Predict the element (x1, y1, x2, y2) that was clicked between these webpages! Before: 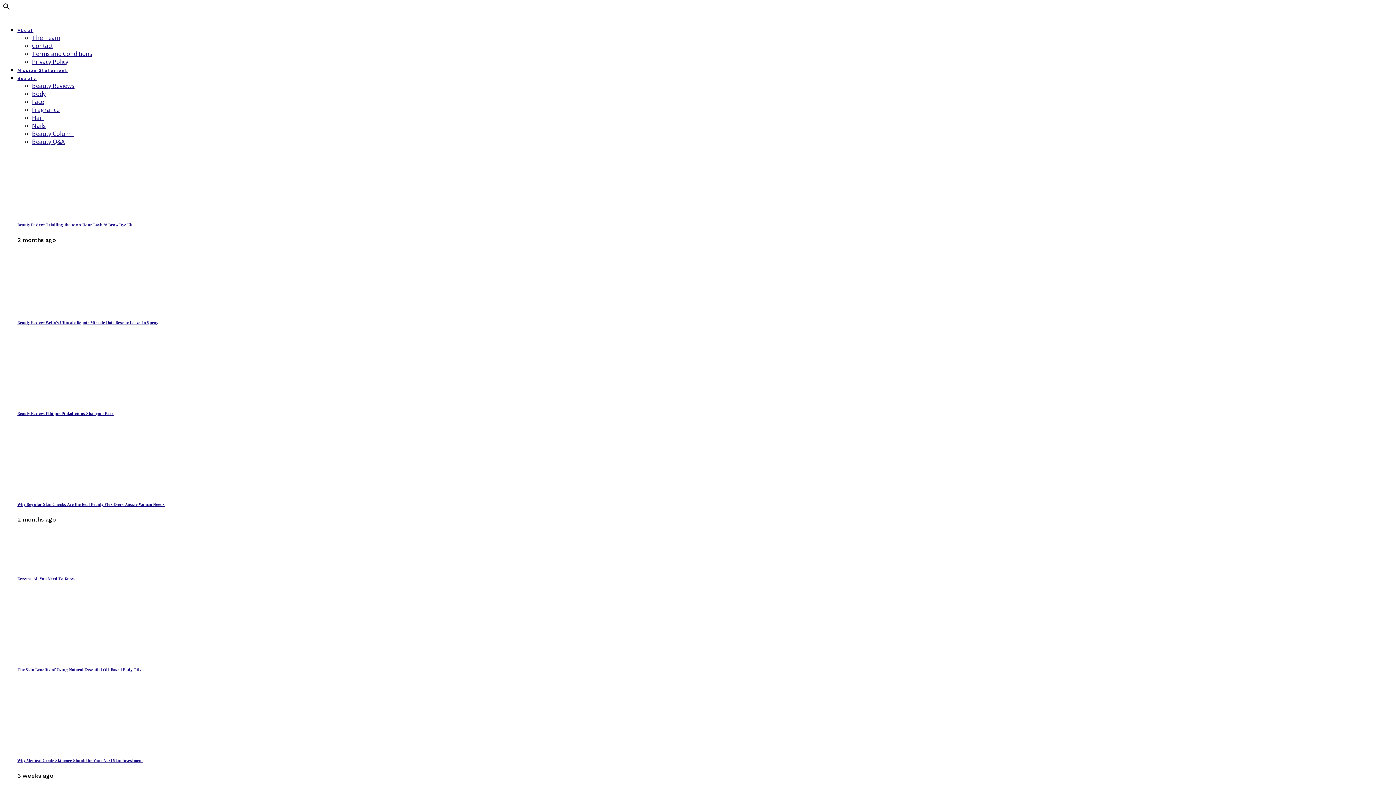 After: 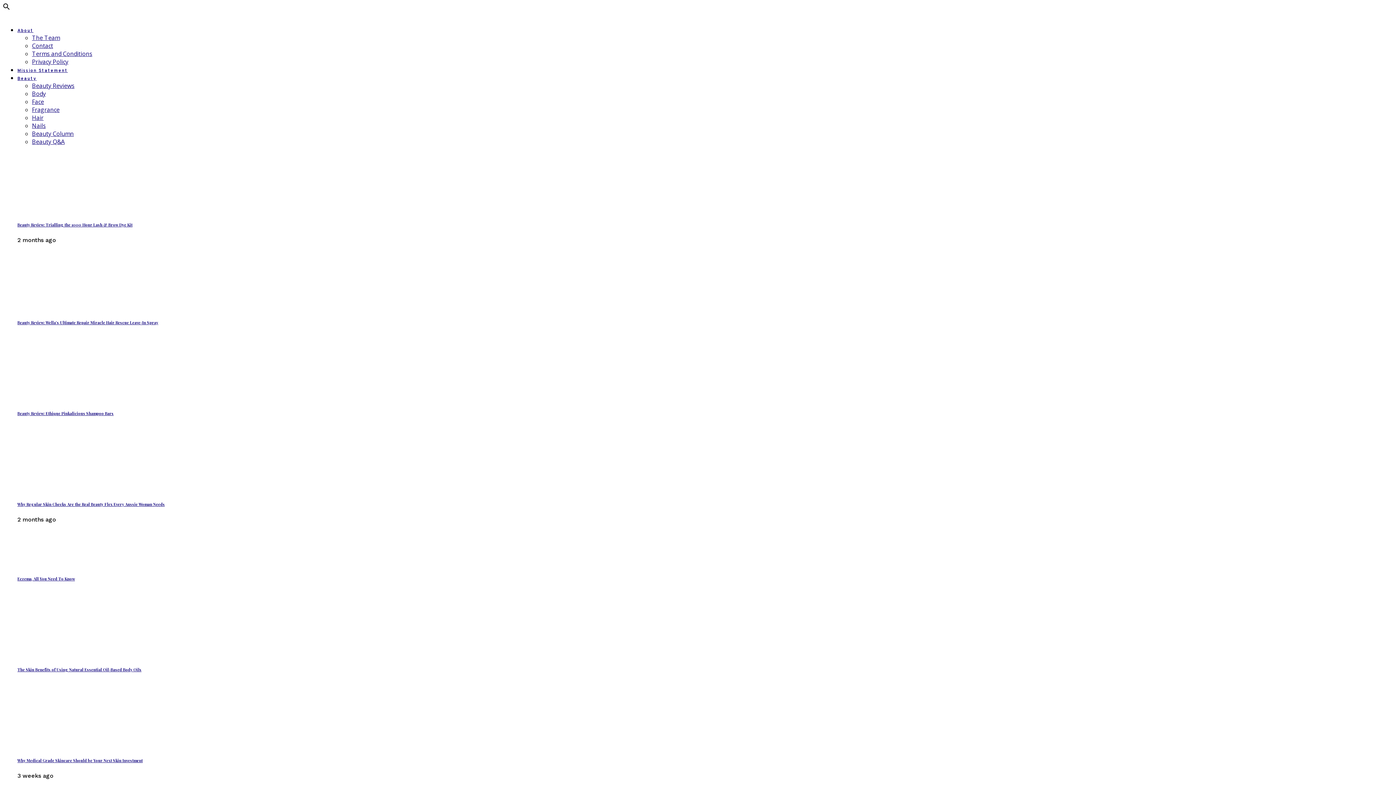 Action: label: About bbox: (17, 28, 33, 33)